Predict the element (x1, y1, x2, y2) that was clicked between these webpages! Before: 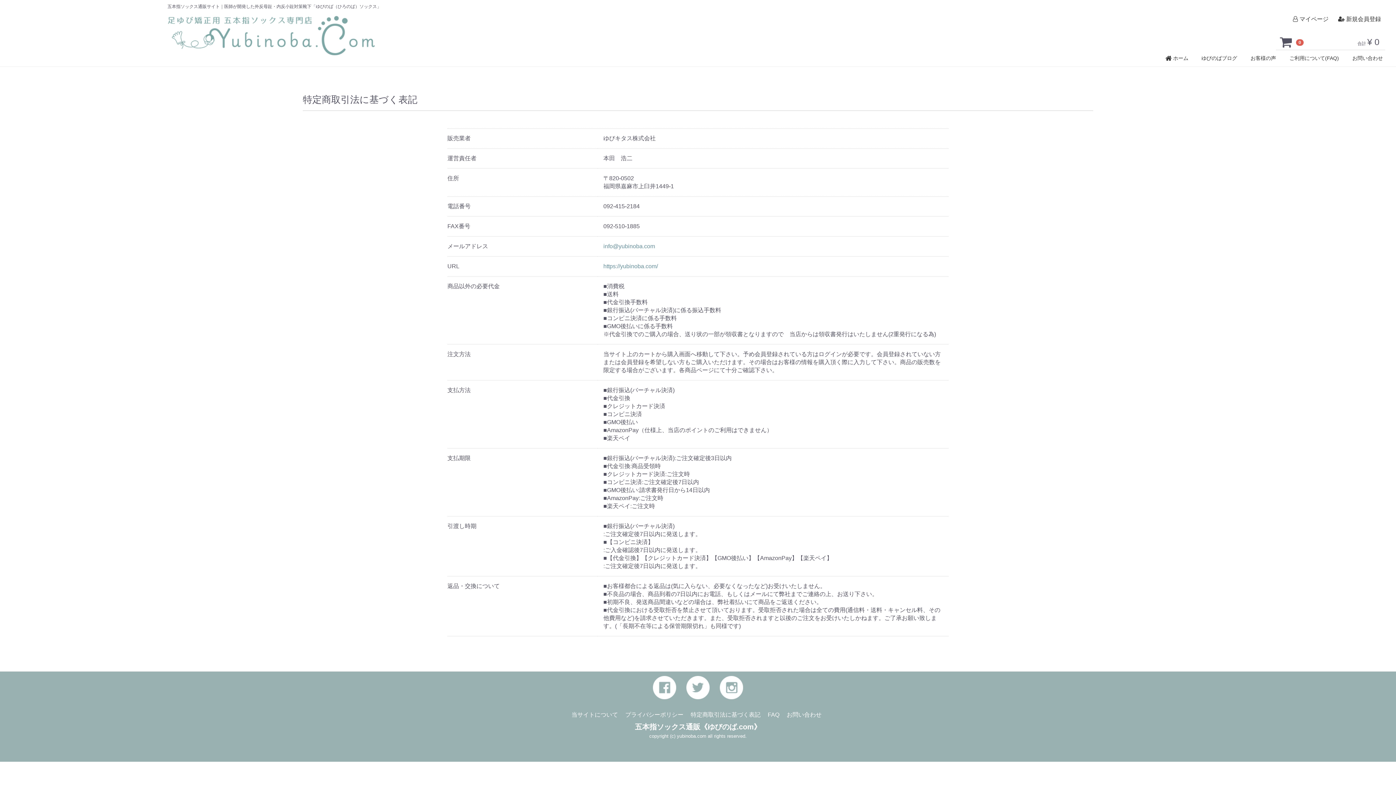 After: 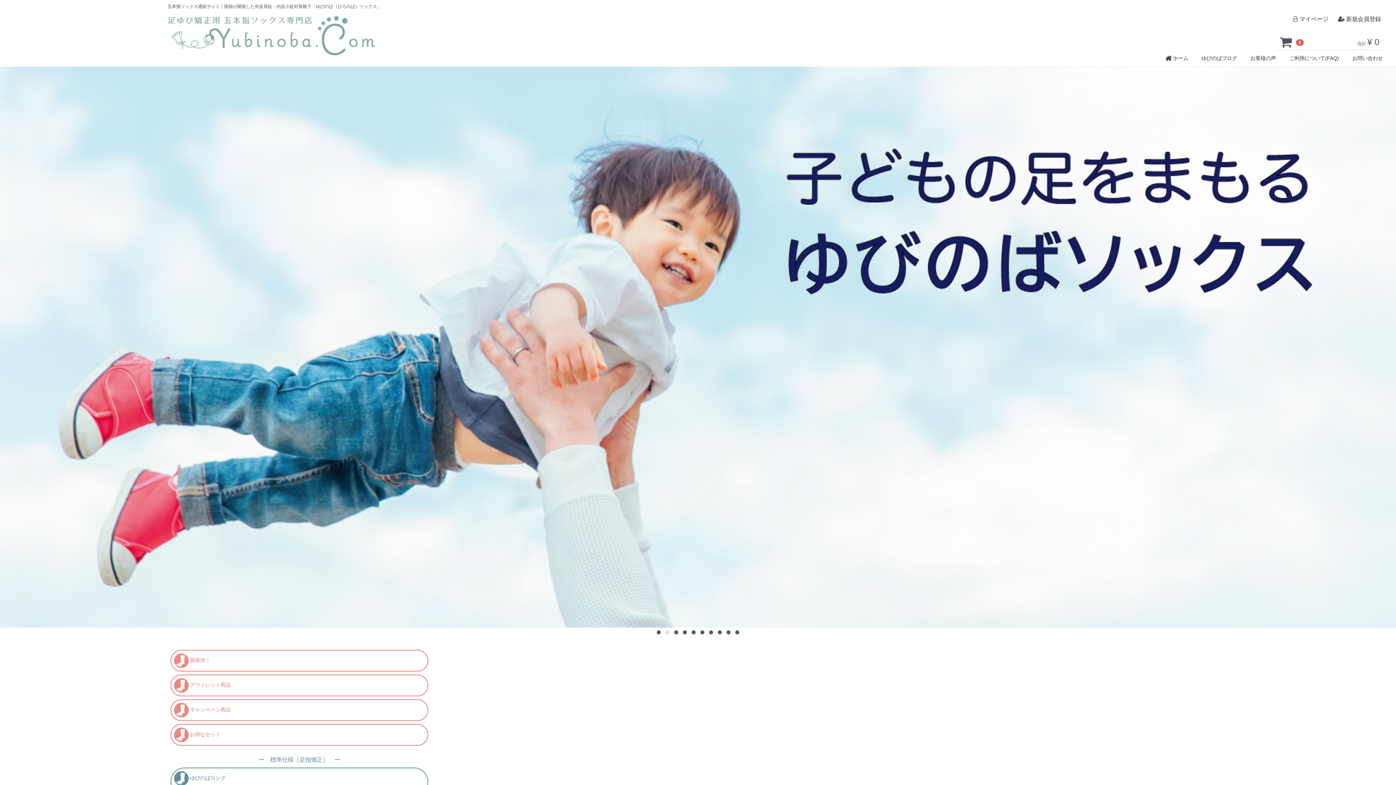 Action: bbox: (603, 263, 658, 269) label: https://yubinoba.com/